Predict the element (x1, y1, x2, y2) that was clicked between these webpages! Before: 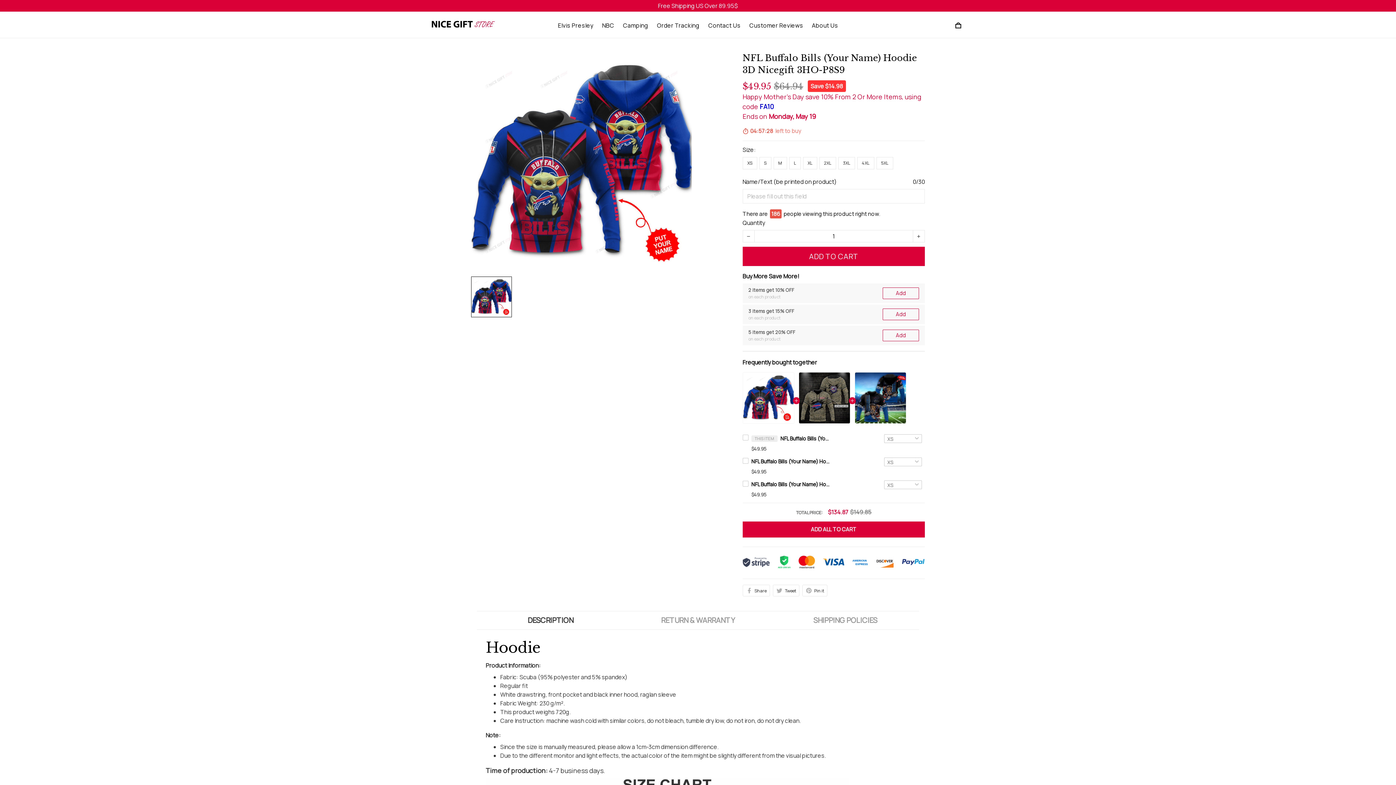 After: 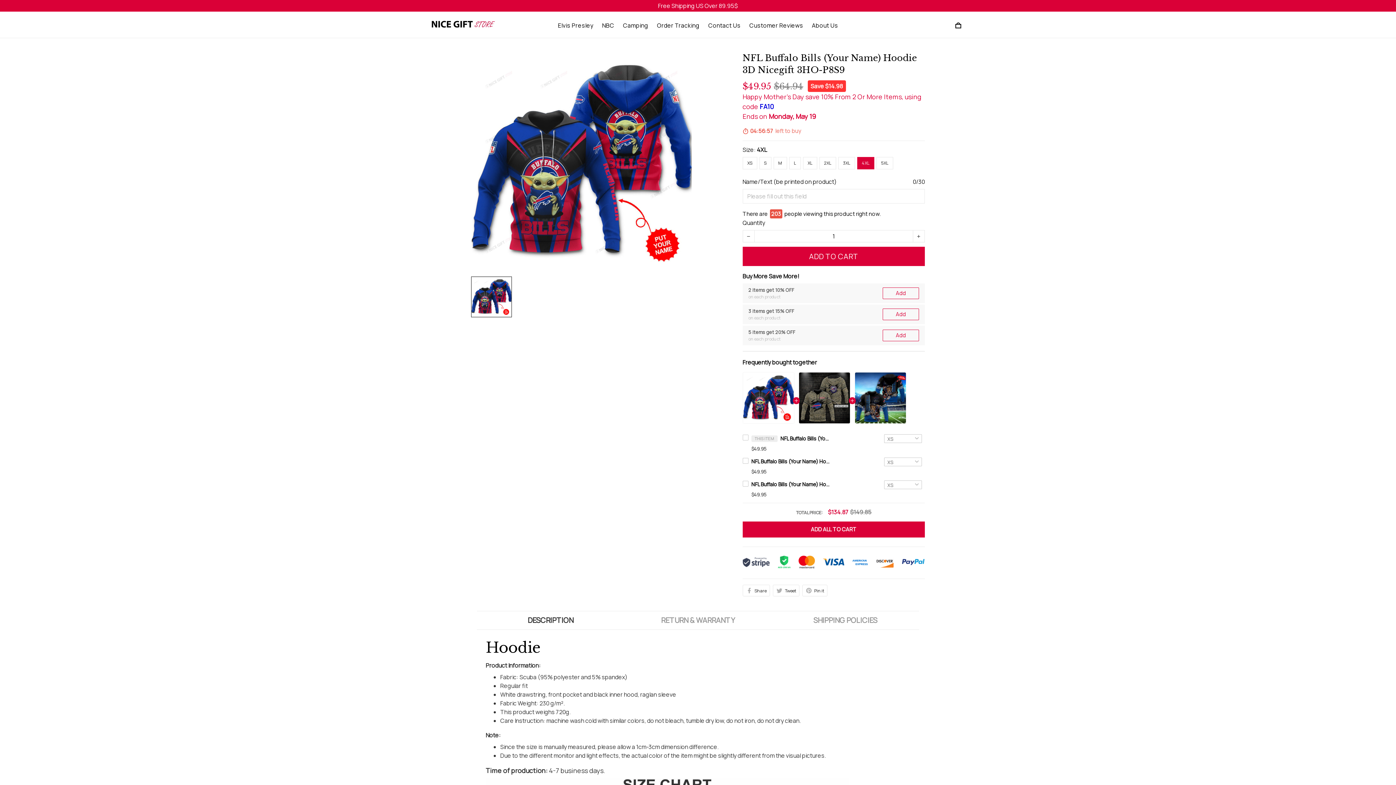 Action: bbox: (857, 108, 874, 120) label: 4XL